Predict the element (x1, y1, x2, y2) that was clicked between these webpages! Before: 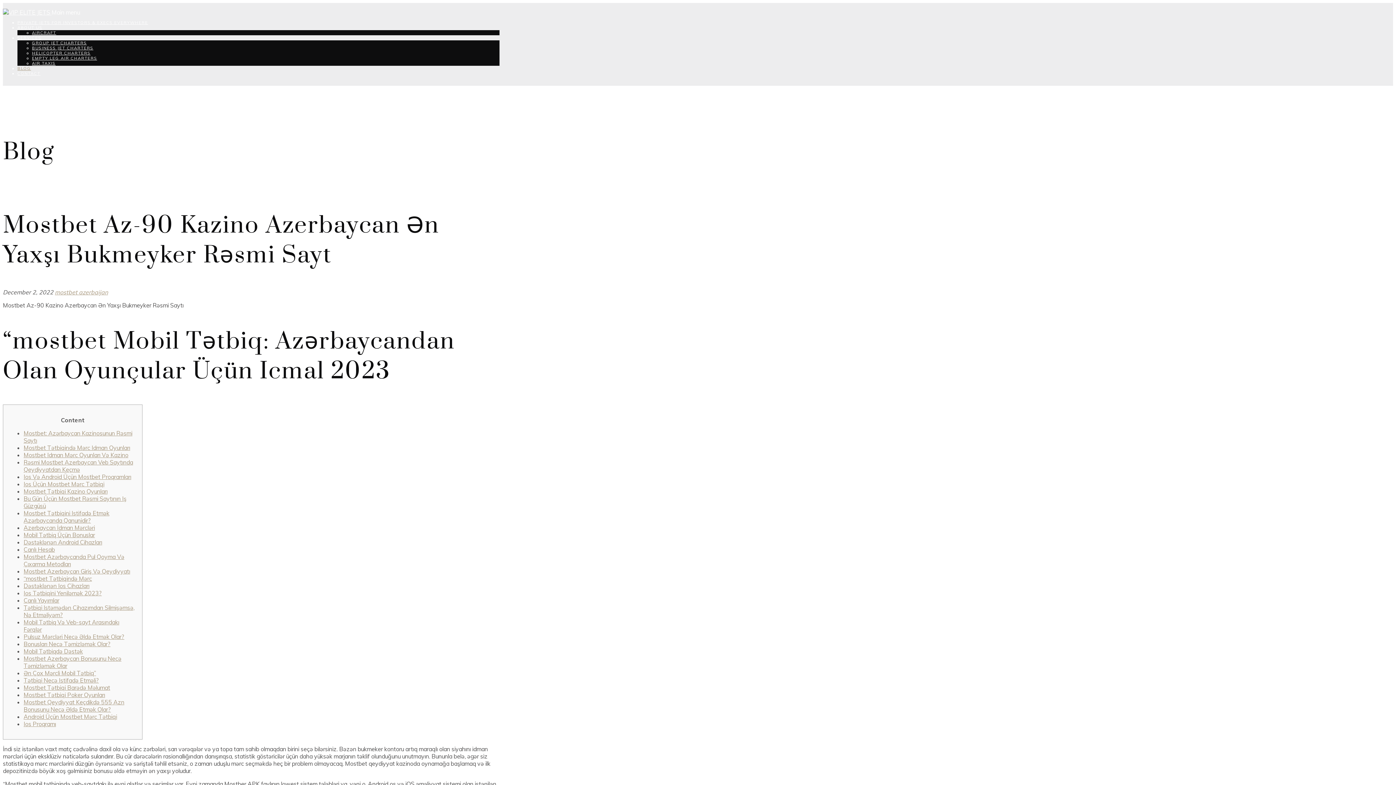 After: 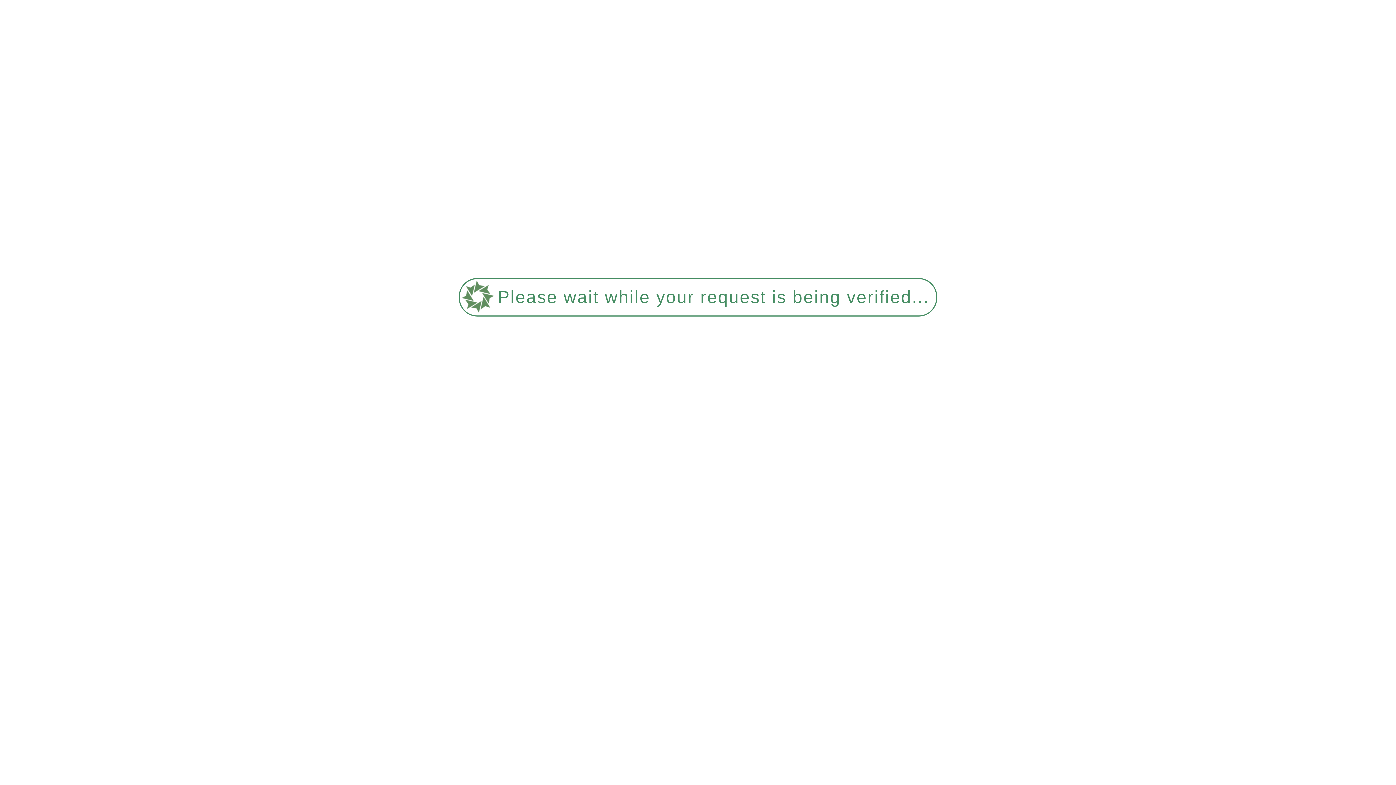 Action: label: SERVICES bbox: (17, 35, 41, 40)